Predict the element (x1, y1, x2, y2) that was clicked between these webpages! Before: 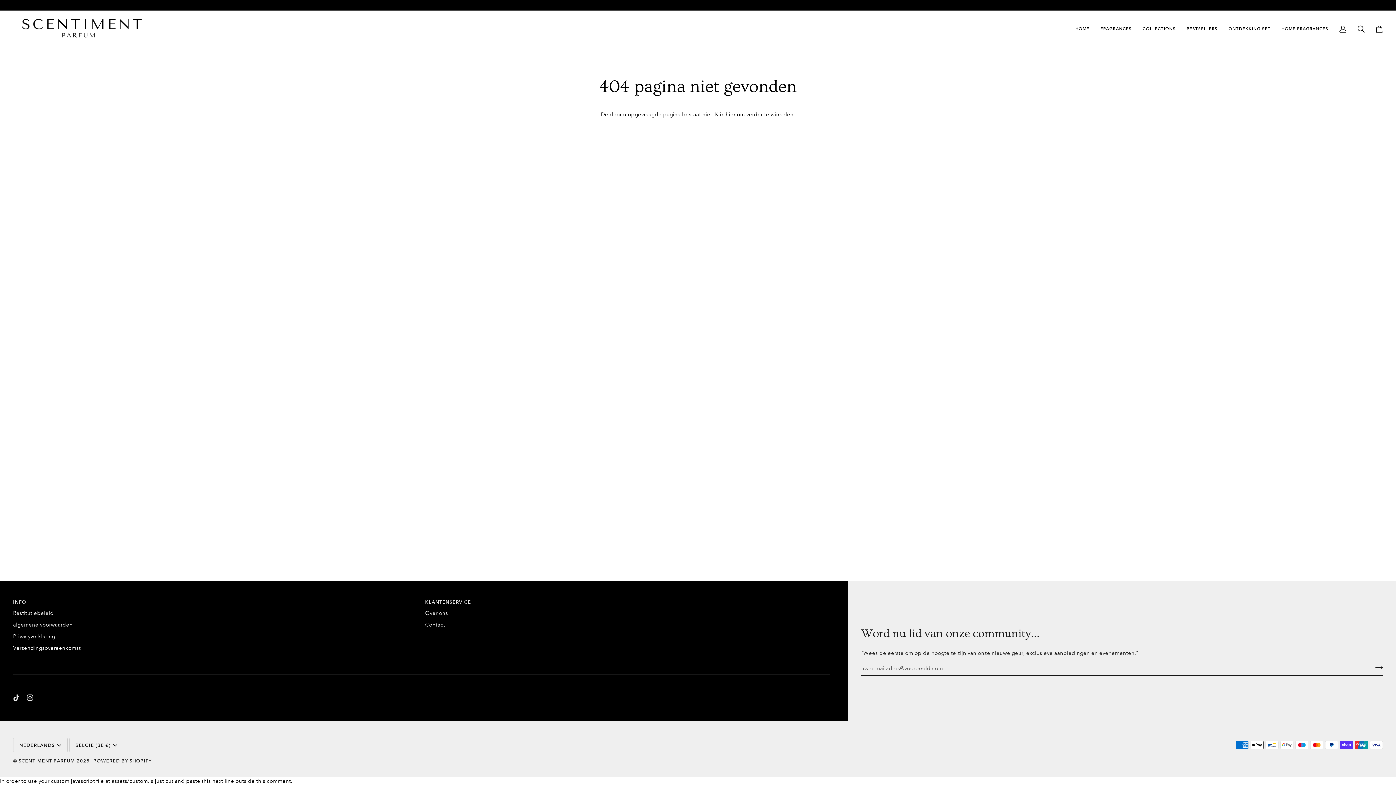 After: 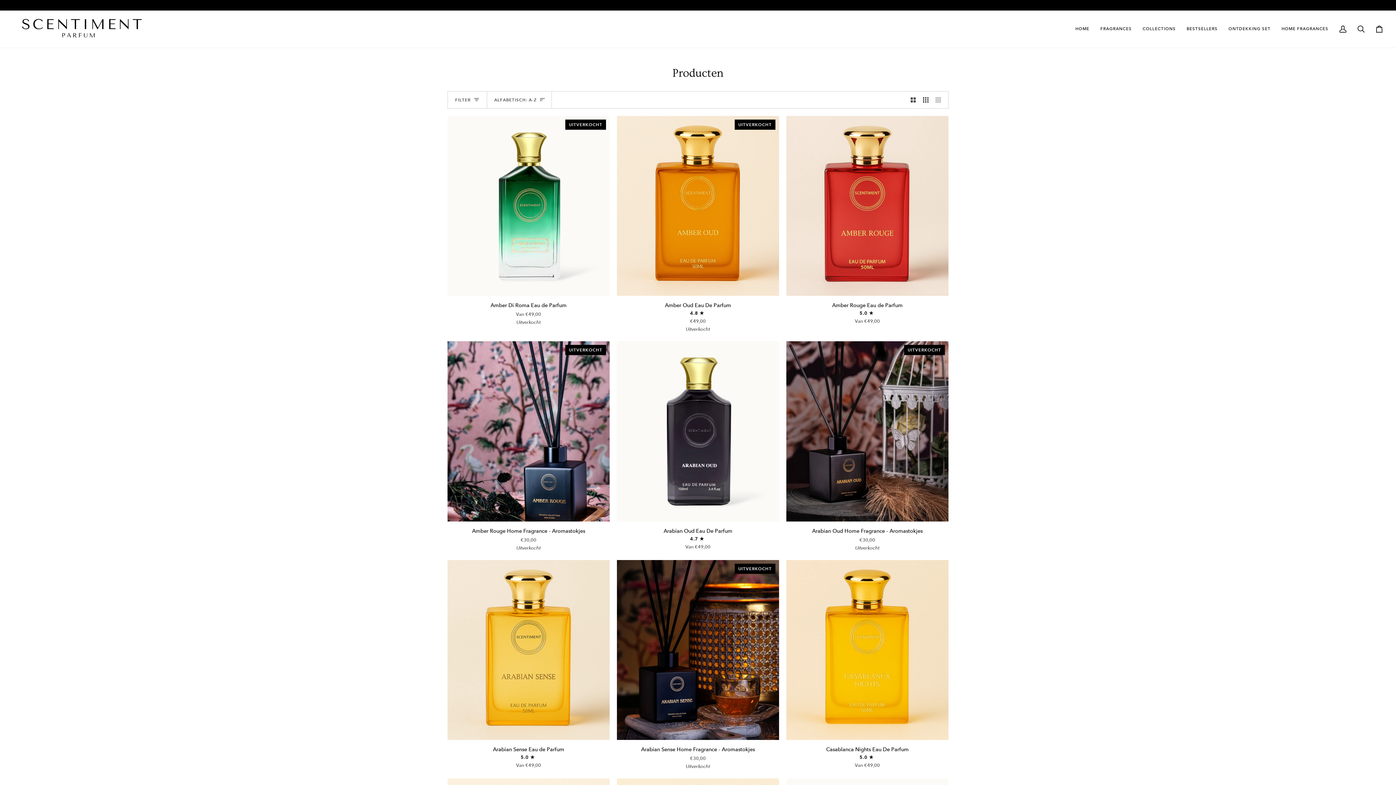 Action: label: hier bbox: (725, 111, 735, 117)